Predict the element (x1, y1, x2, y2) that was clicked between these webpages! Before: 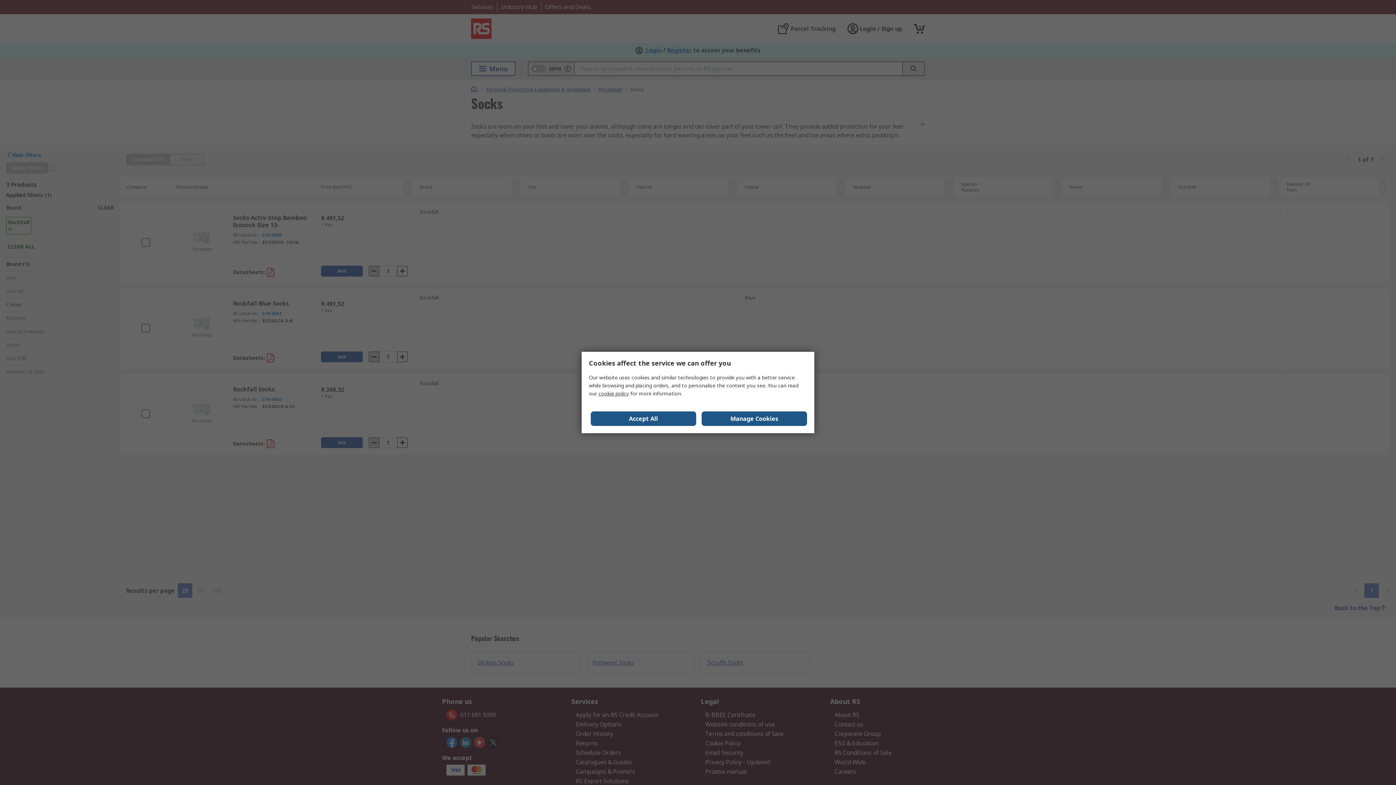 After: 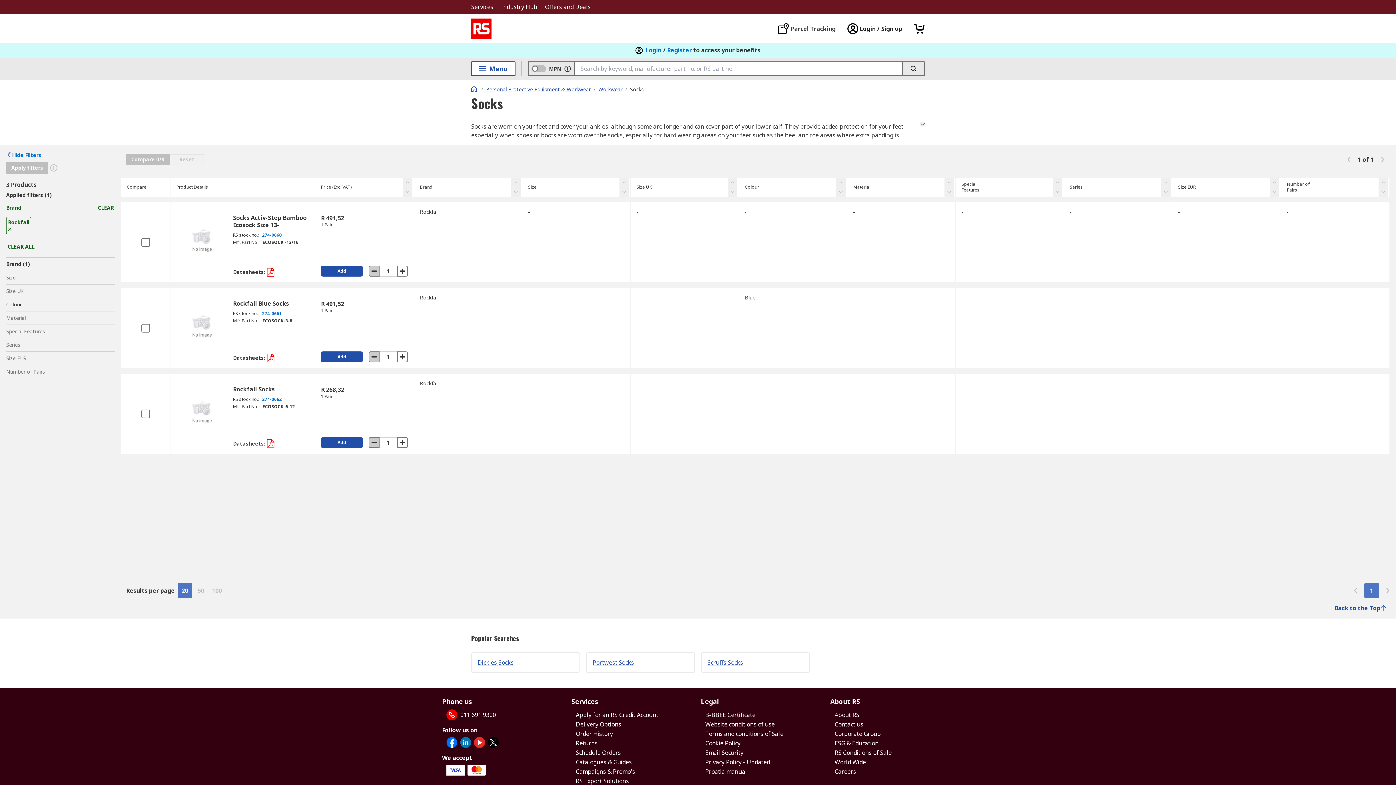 Action: bbox: (590, 411, 696, 426) label: Close consent Widget